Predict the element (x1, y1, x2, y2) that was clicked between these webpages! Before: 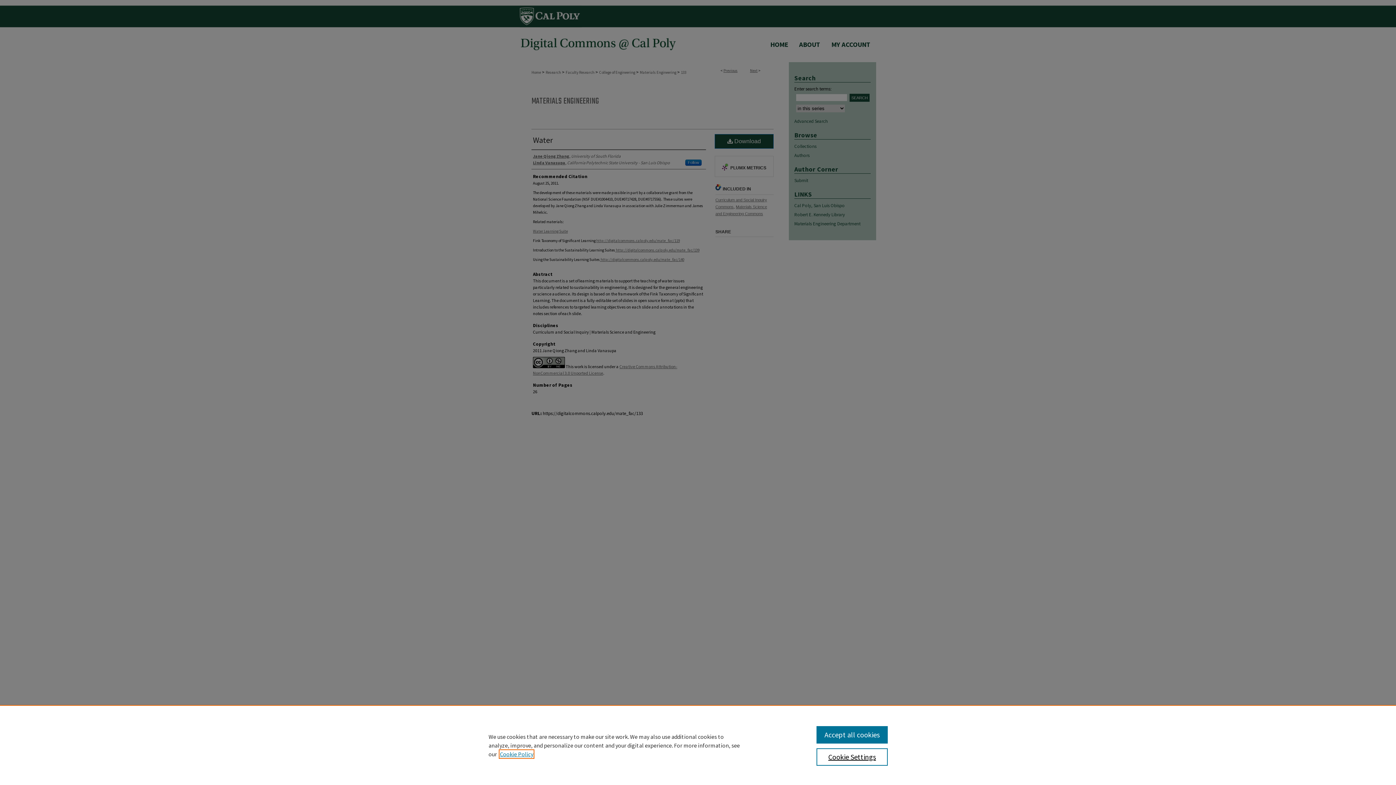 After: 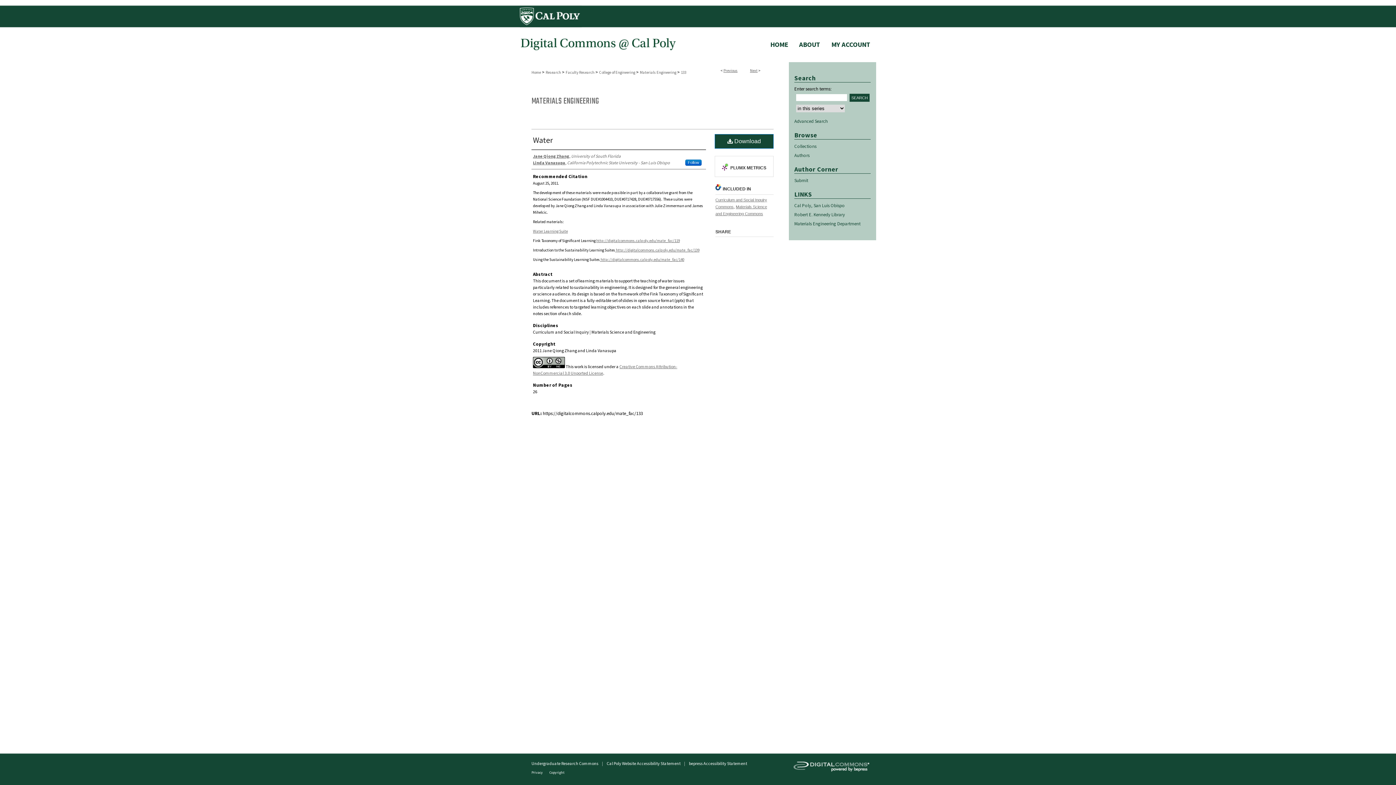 Action: label: Accept all cookies bbox: (816, 726, 887, 744)